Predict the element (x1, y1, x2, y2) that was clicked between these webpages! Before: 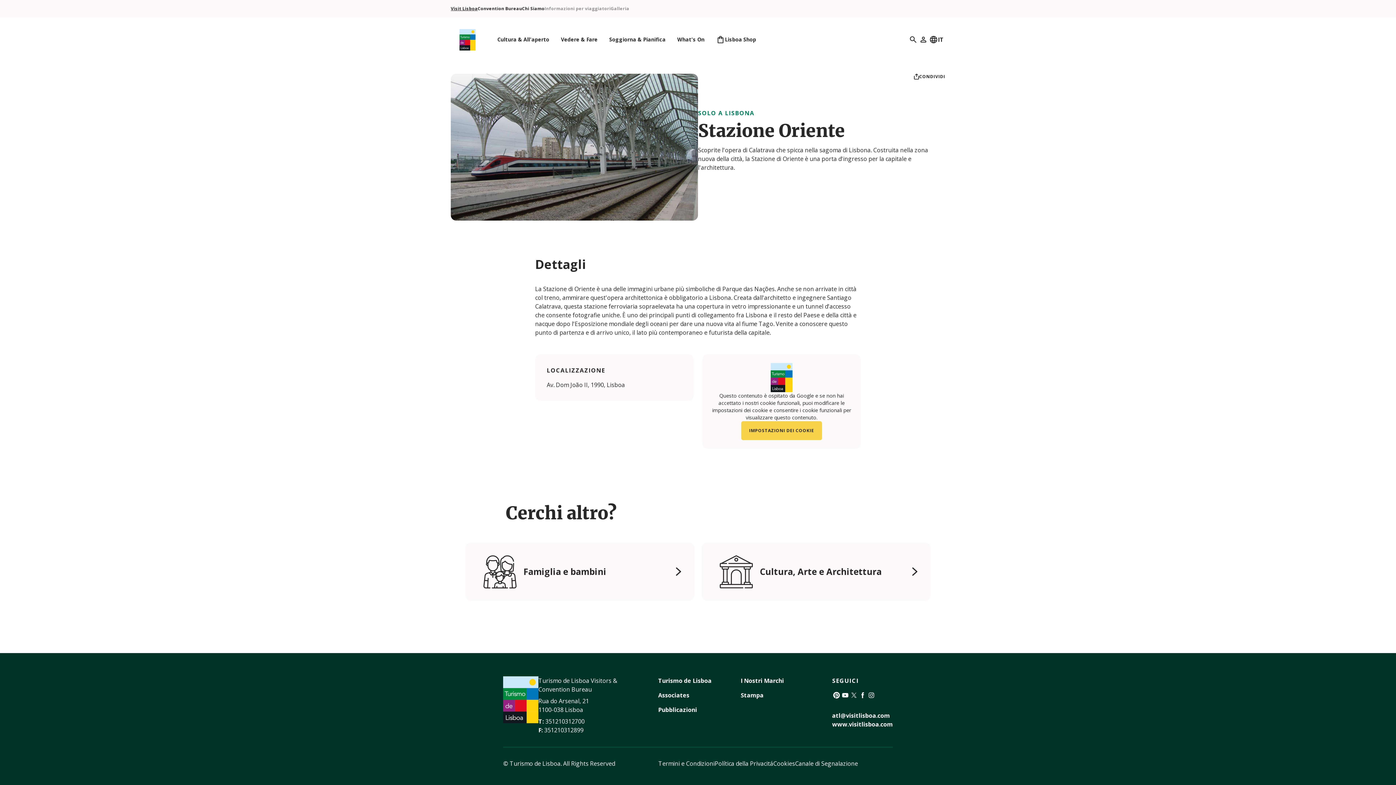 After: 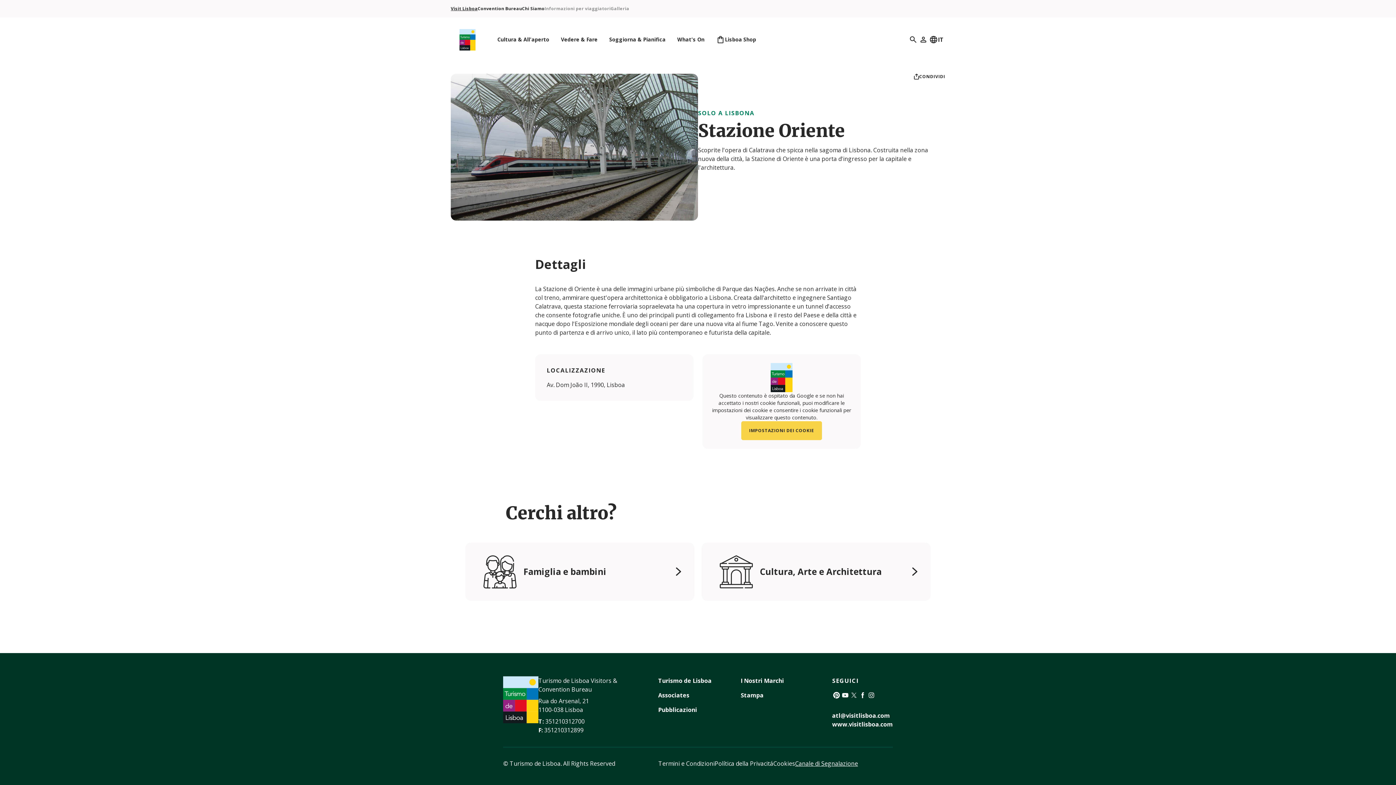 Action: label: Canale di Segnalazione bbox: (795, 759, 858, 767)